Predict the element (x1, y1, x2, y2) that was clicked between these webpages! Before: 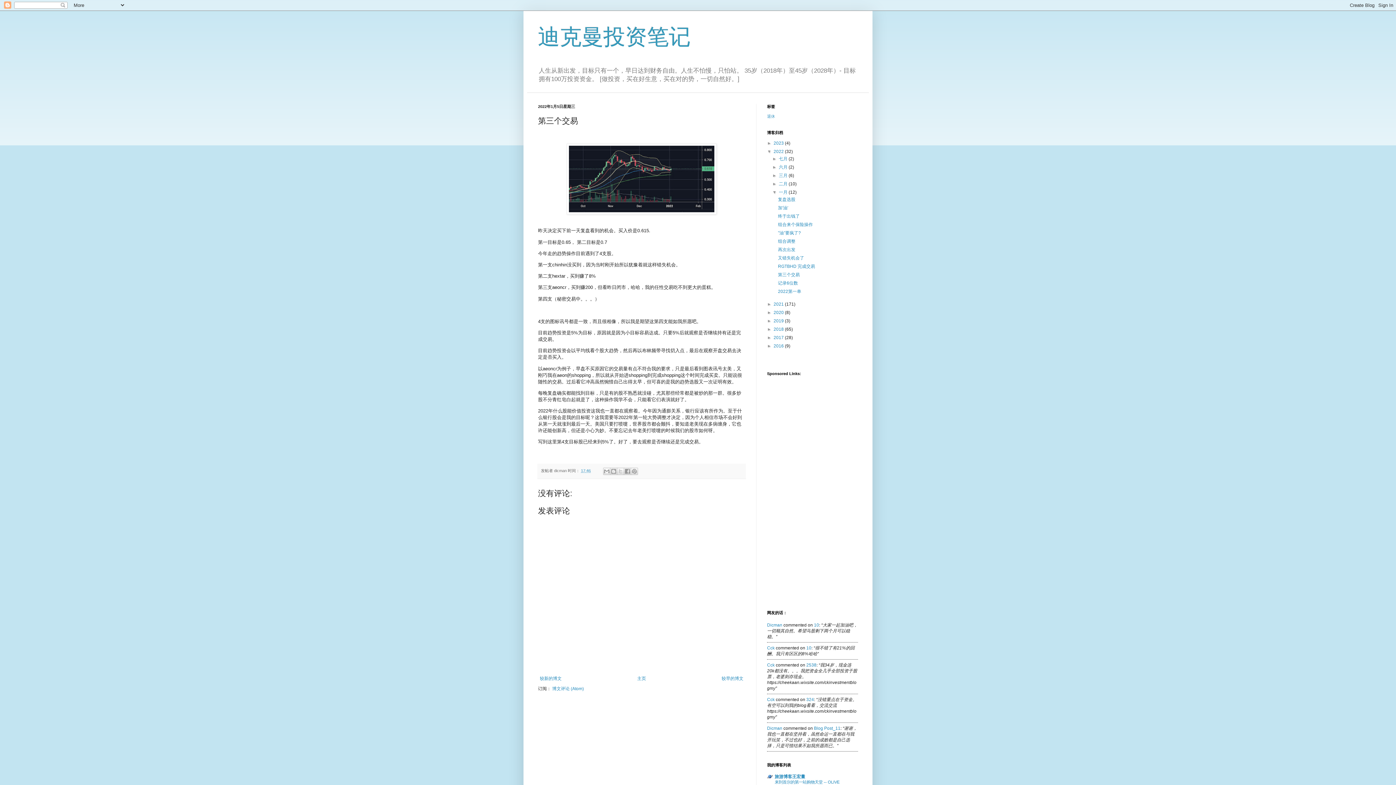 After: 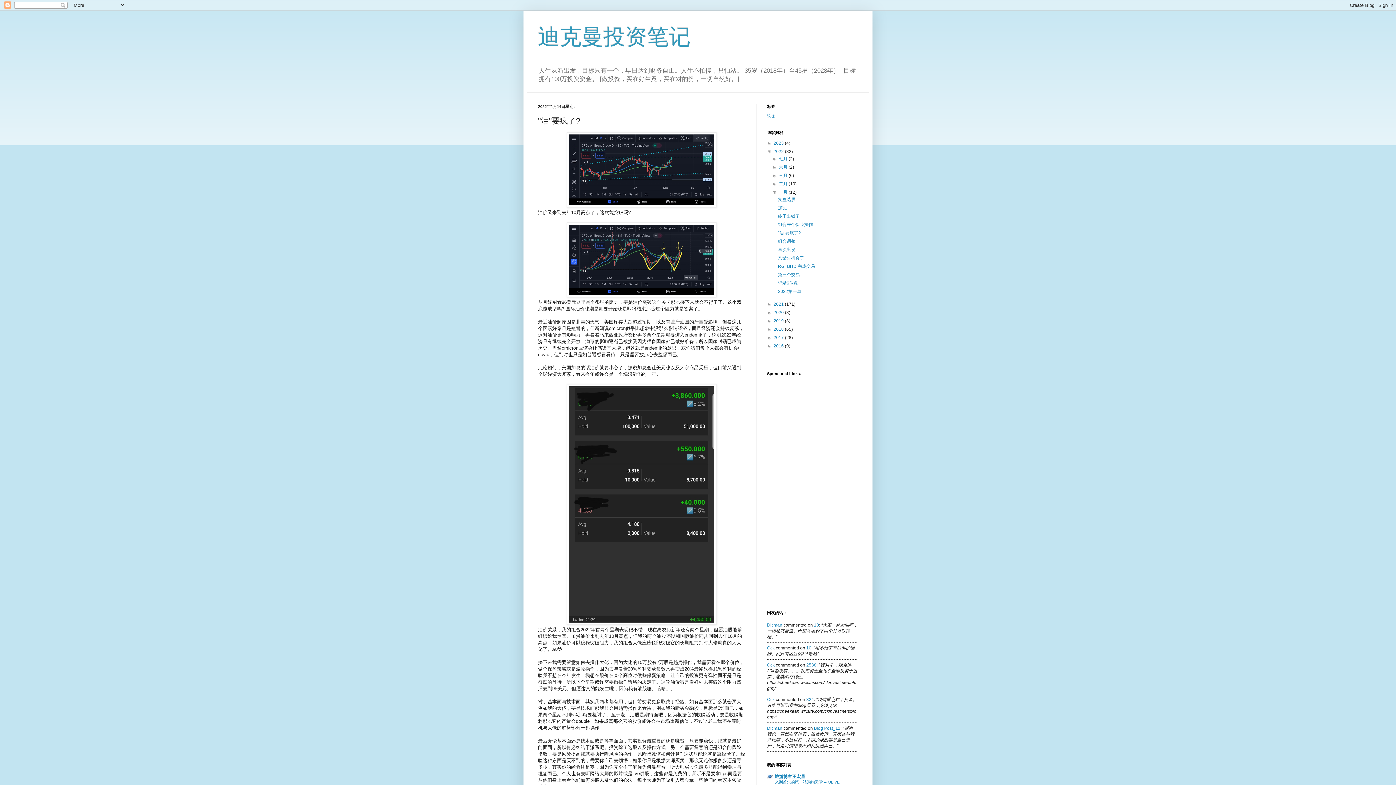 Action: bbox: (778, 230, 801, 235) label: "油"要疯了?